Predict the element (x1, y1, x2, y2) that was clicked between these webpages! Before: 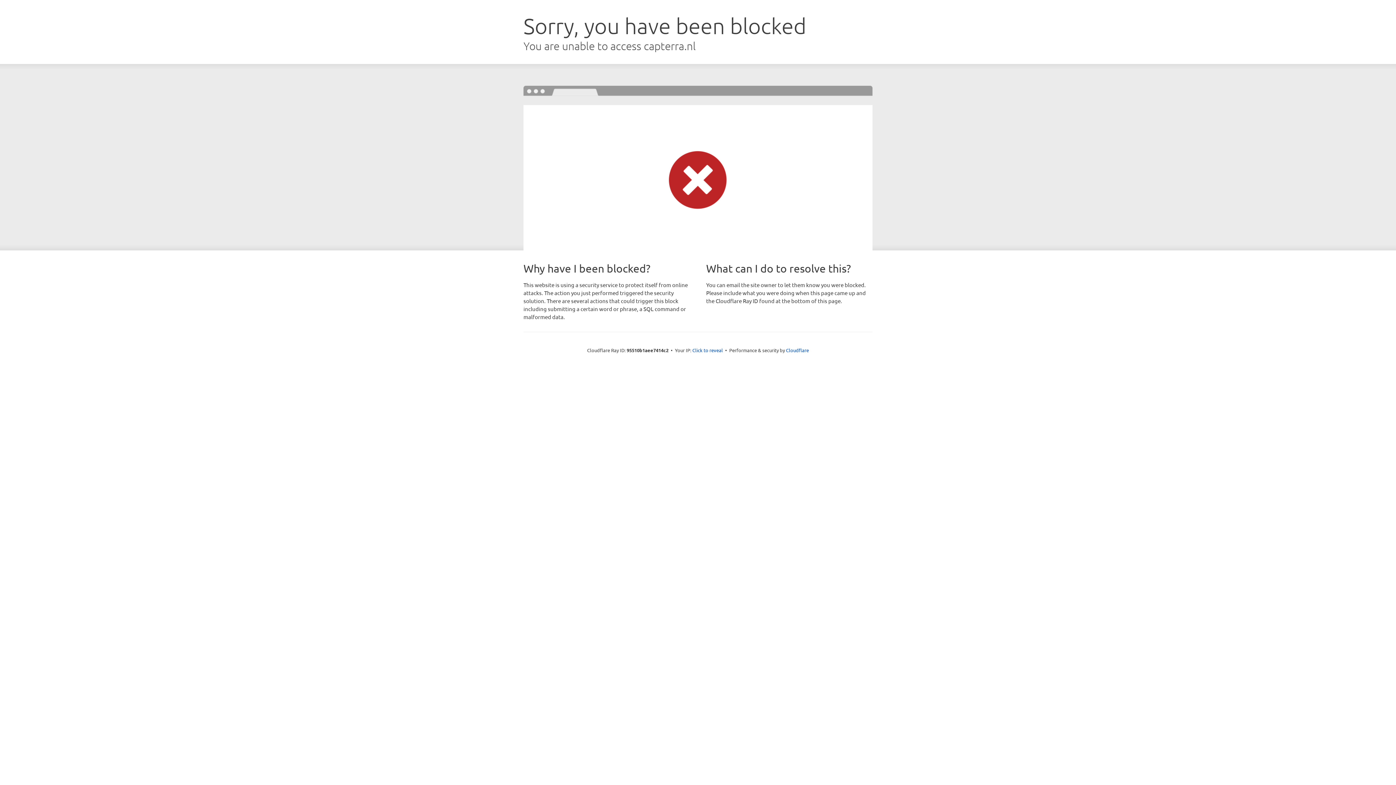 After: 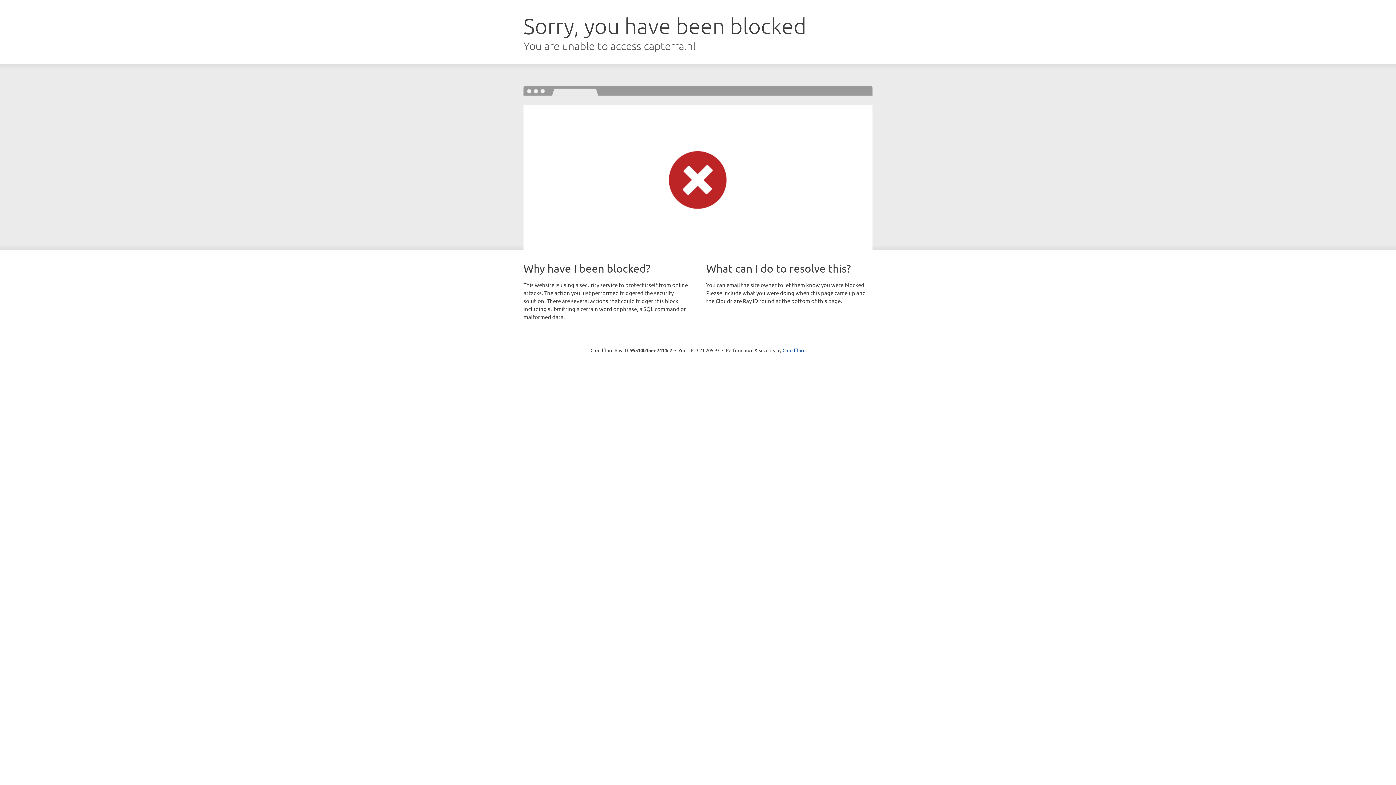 Action: label: Click to reveal bbox: (692, 346, 723, 353)